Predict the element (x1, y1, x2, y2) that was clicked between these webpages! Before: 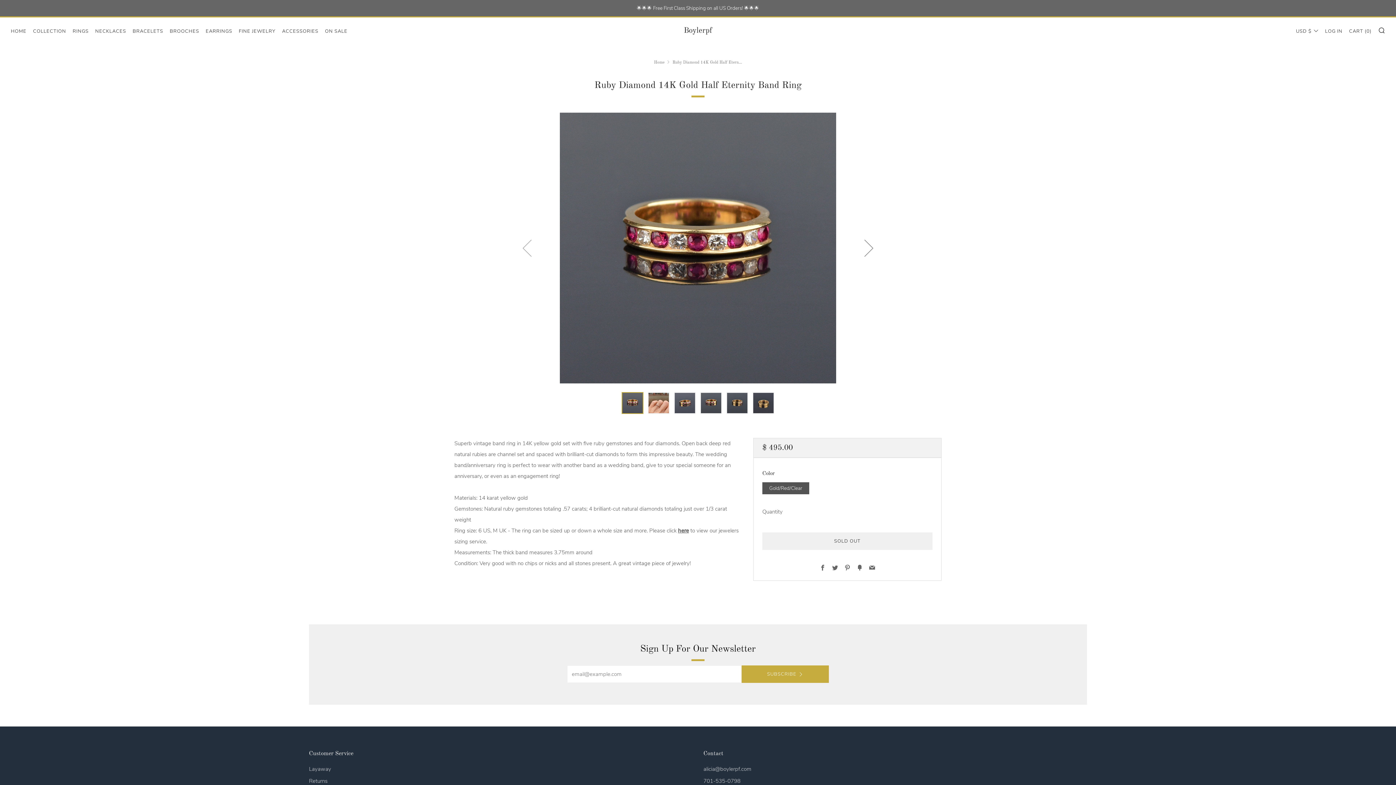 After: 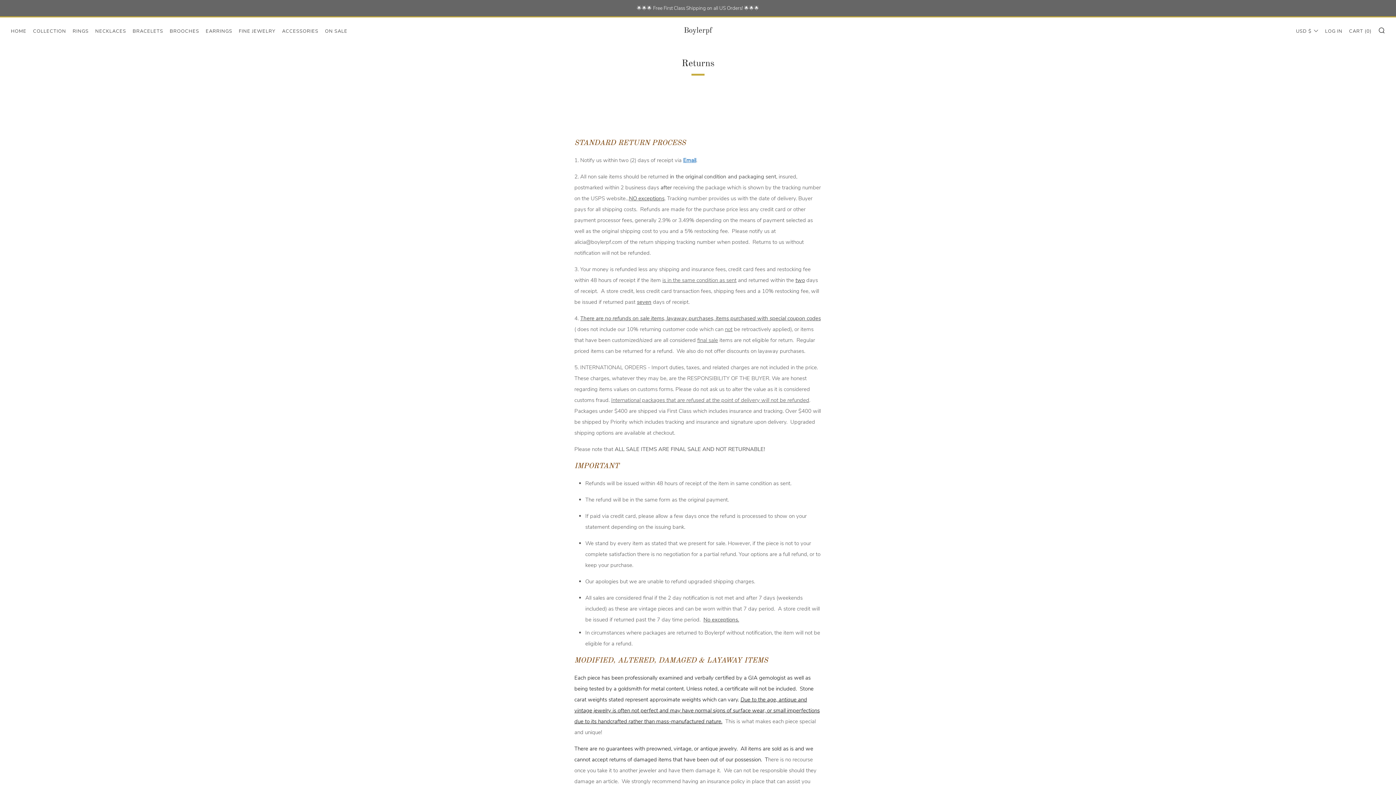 Action: bbox: (309, 777, 327, 785) label: Returns